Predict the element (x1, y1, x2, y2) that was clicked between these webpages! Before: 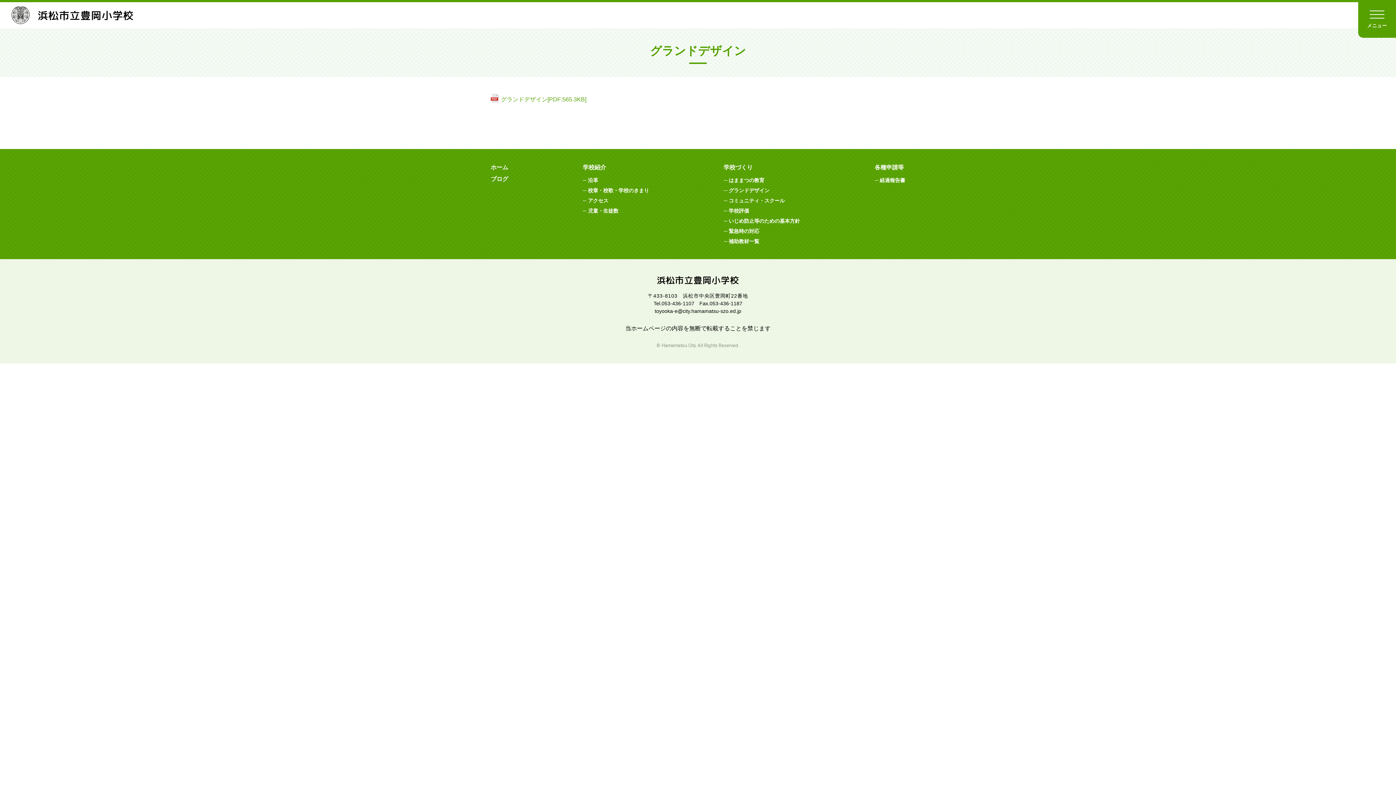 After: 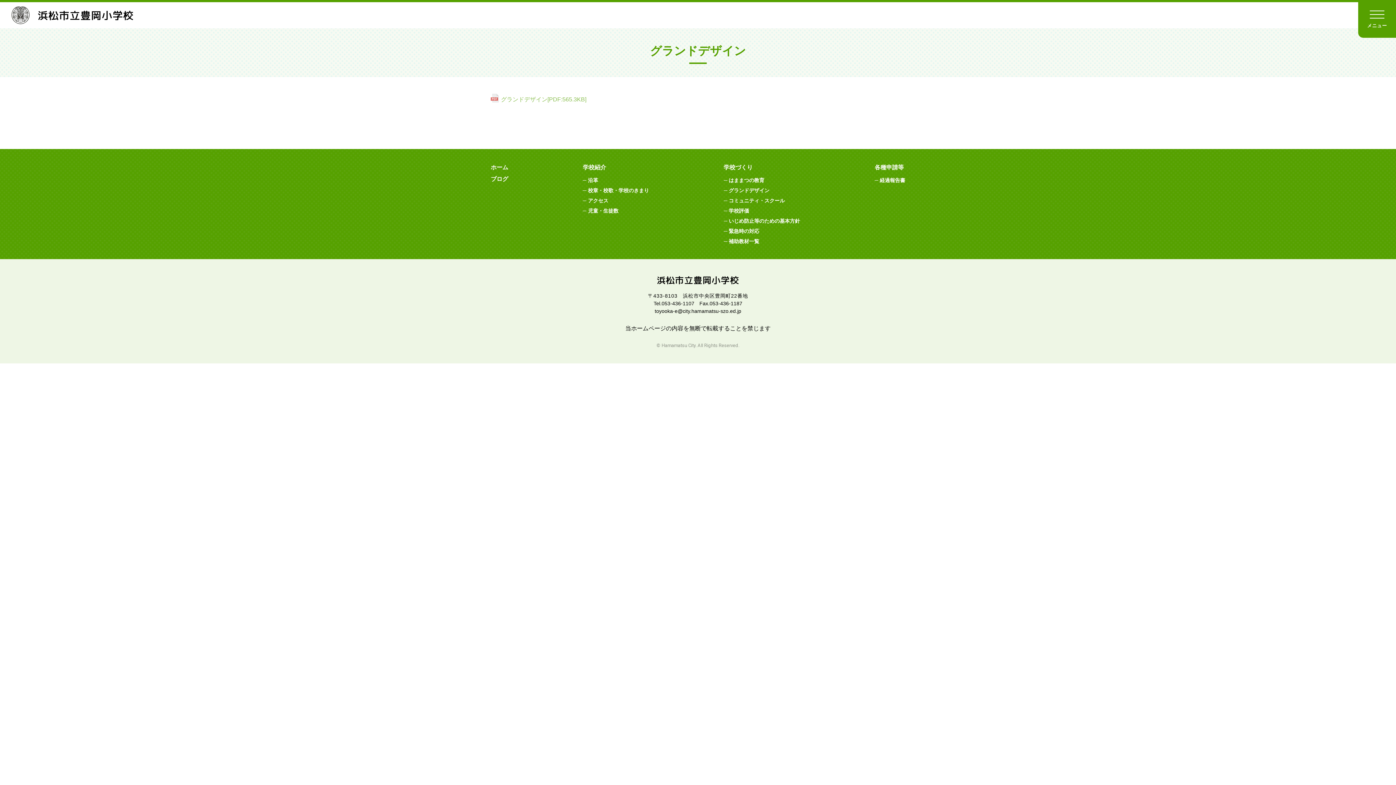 Action: bbox: (490, 91, 586, 105) label: グランドデザイン[PDF:565.3KB]